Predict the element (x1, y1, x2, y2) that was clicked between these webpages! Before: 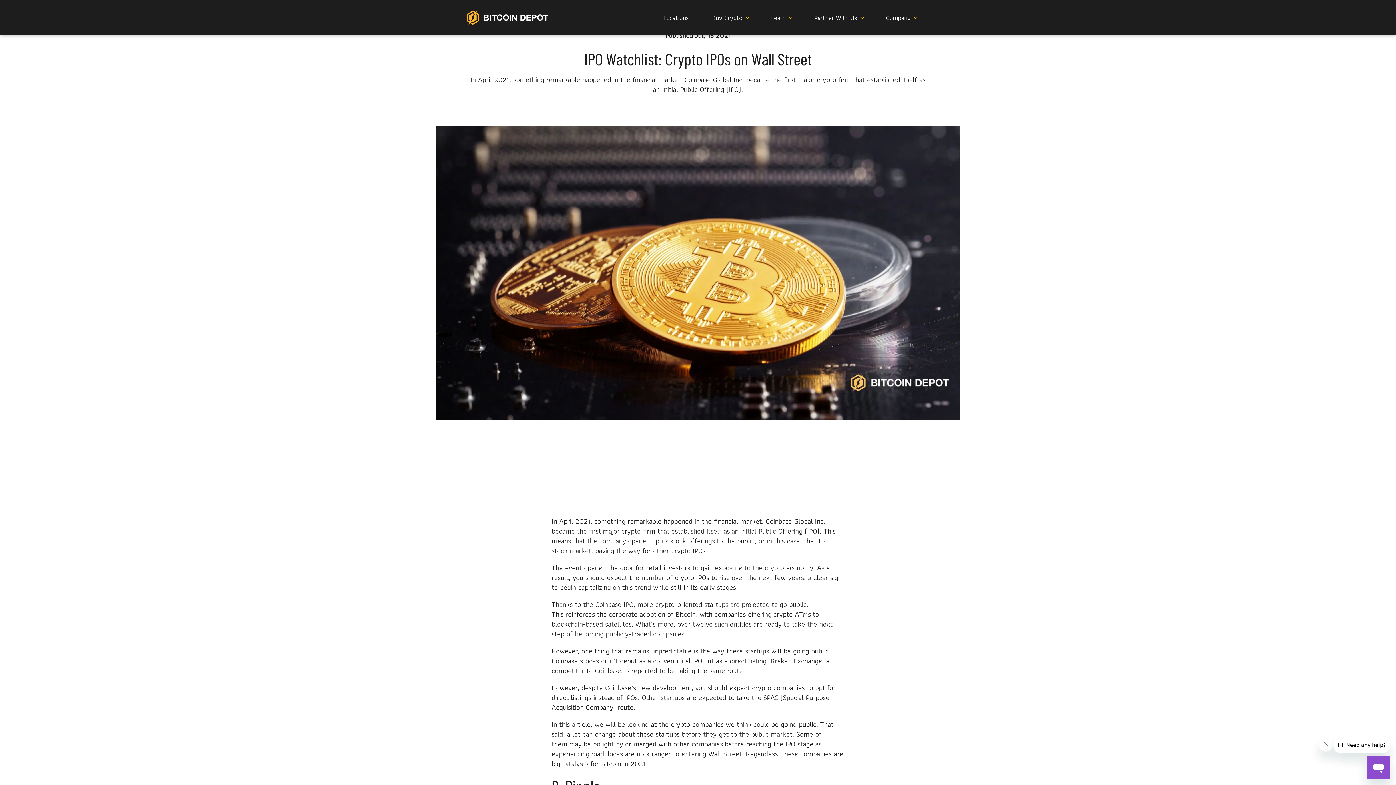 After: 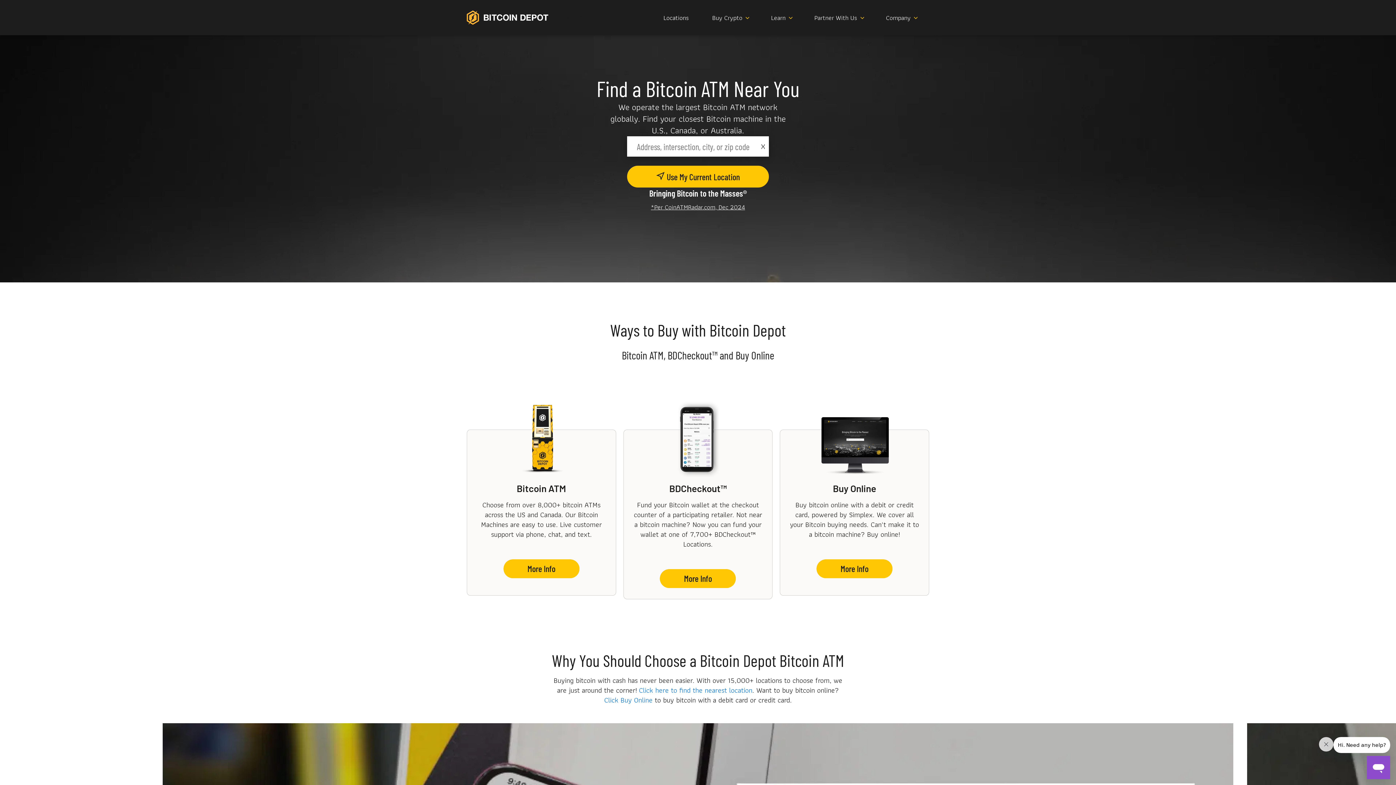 Action: bbox: (466, 10, 548, 24)